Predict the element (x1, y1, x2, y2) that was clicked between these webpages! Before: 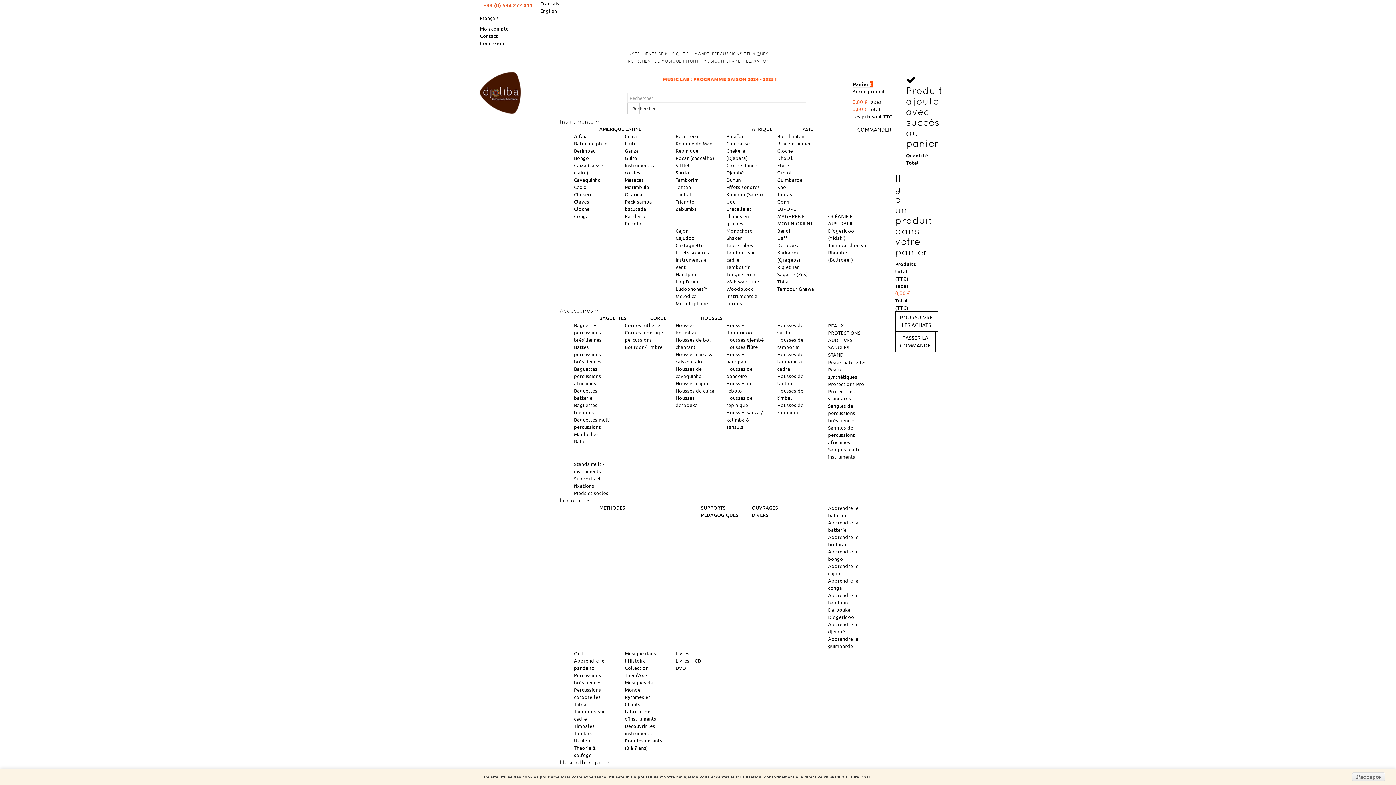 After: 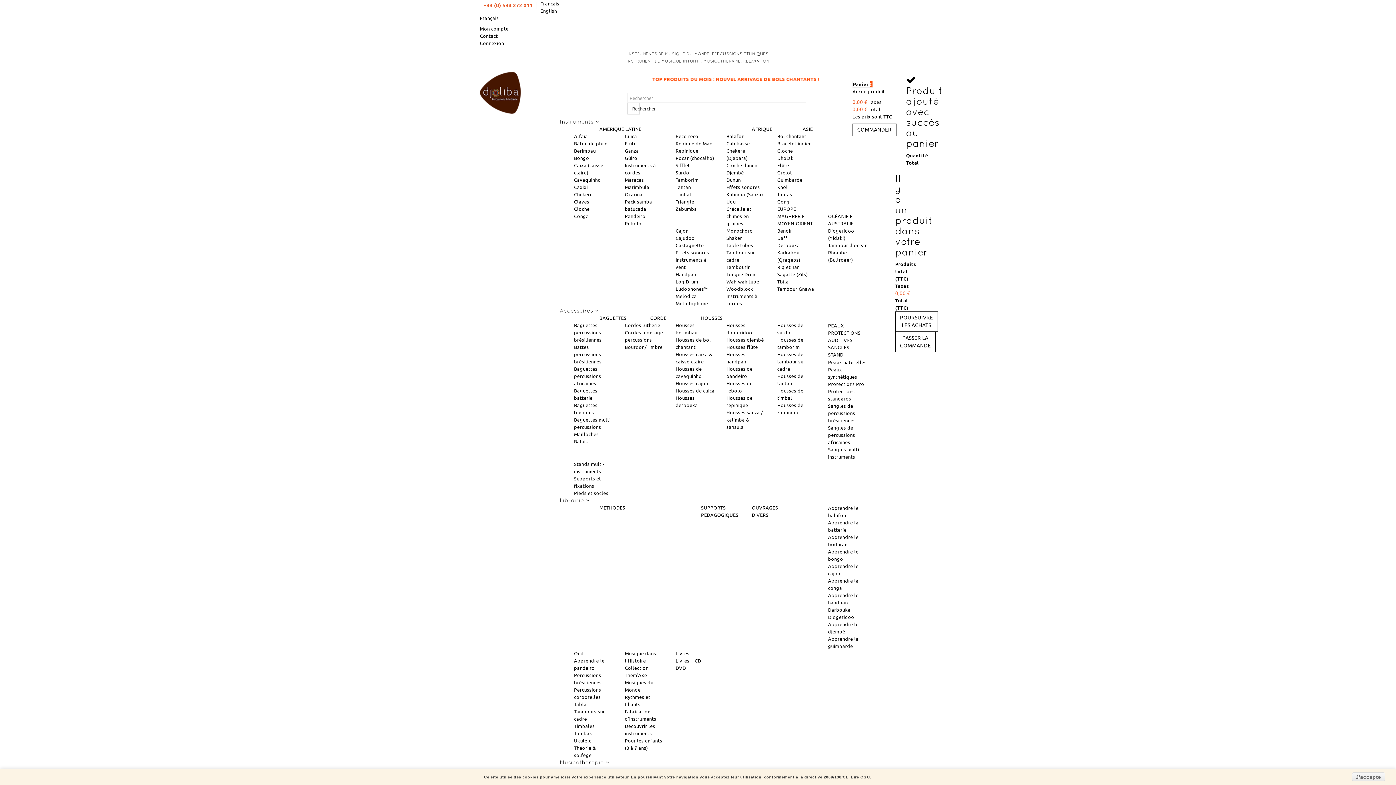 Action: bbox: (574, 730, 592, 736) label: Tombak